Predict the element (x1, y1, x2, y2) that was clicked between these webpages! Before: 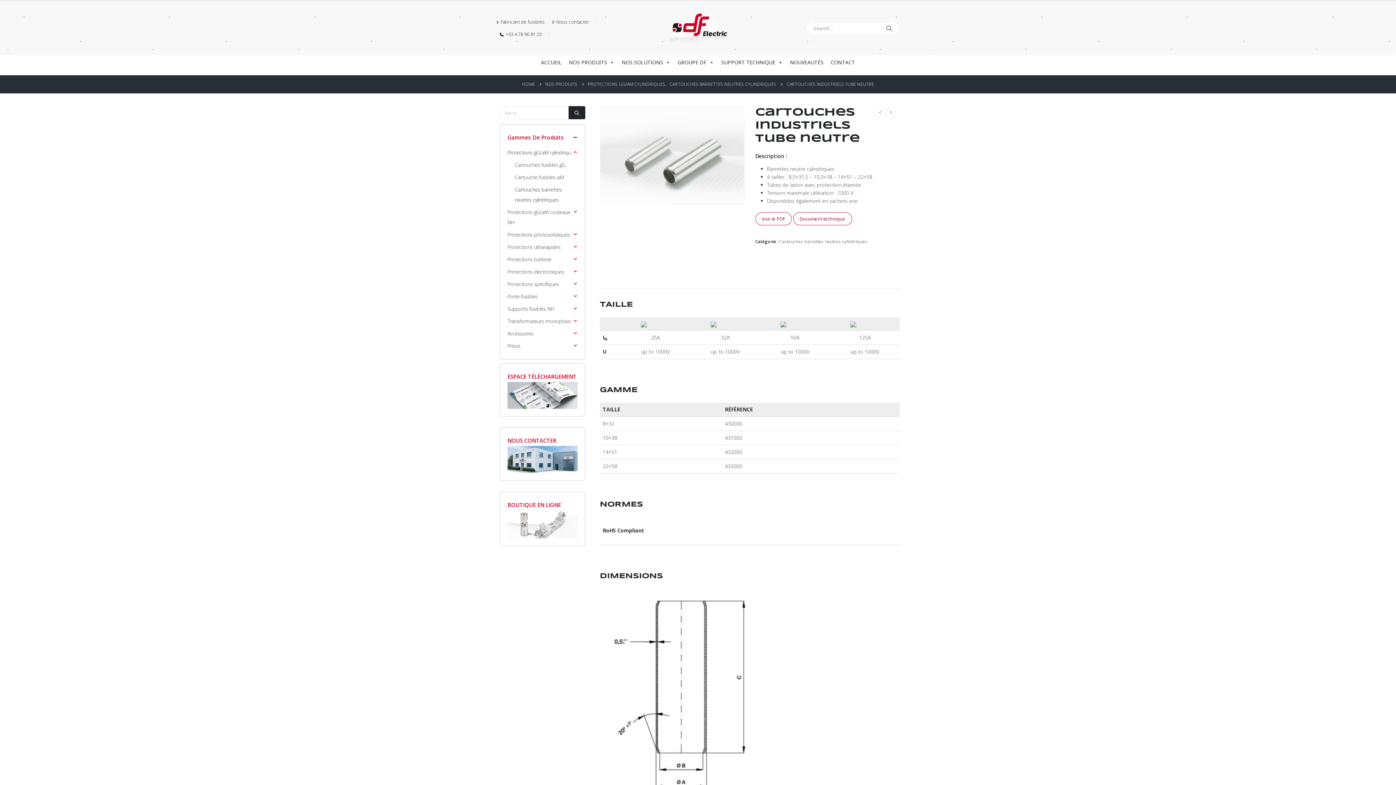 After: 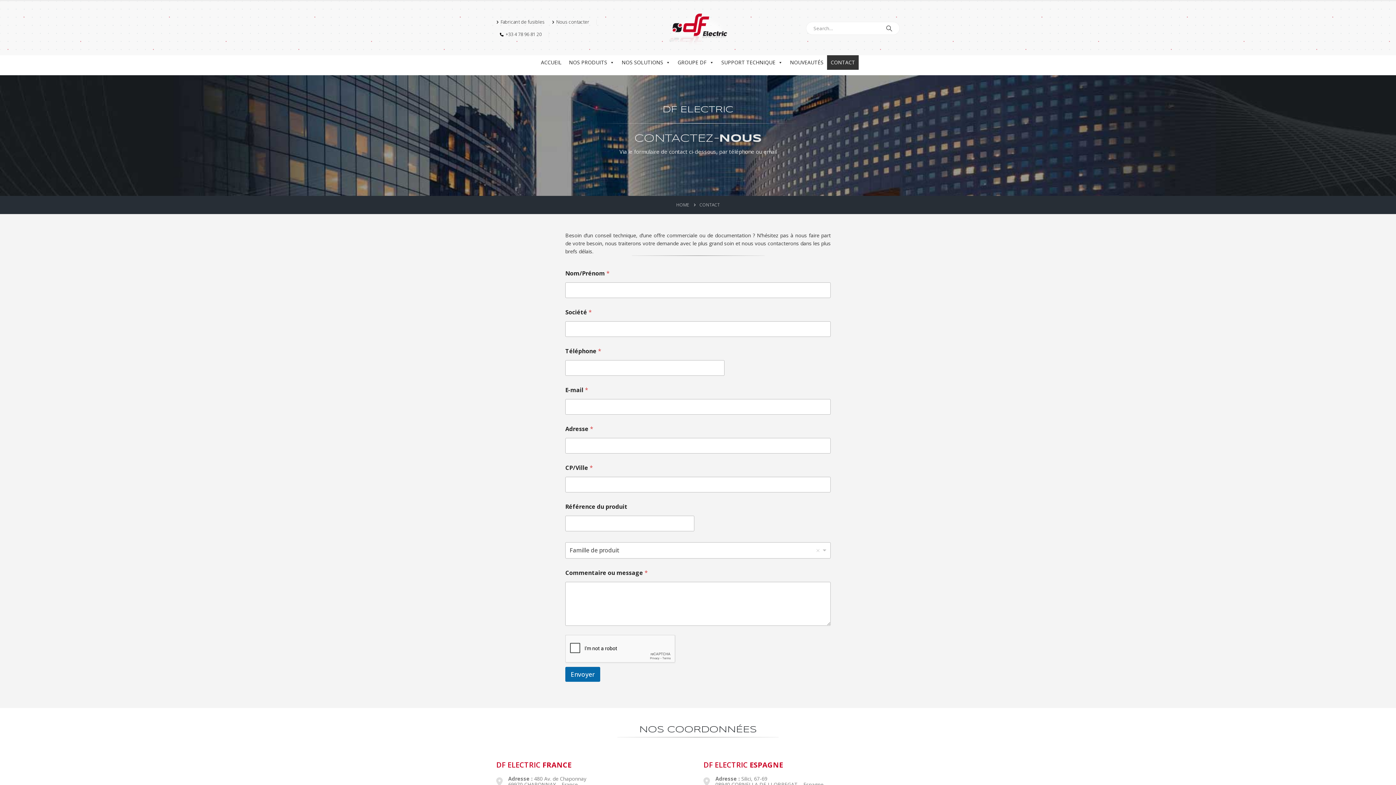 Action: label: CONTACT bbox: (827, 55, 858, 69)